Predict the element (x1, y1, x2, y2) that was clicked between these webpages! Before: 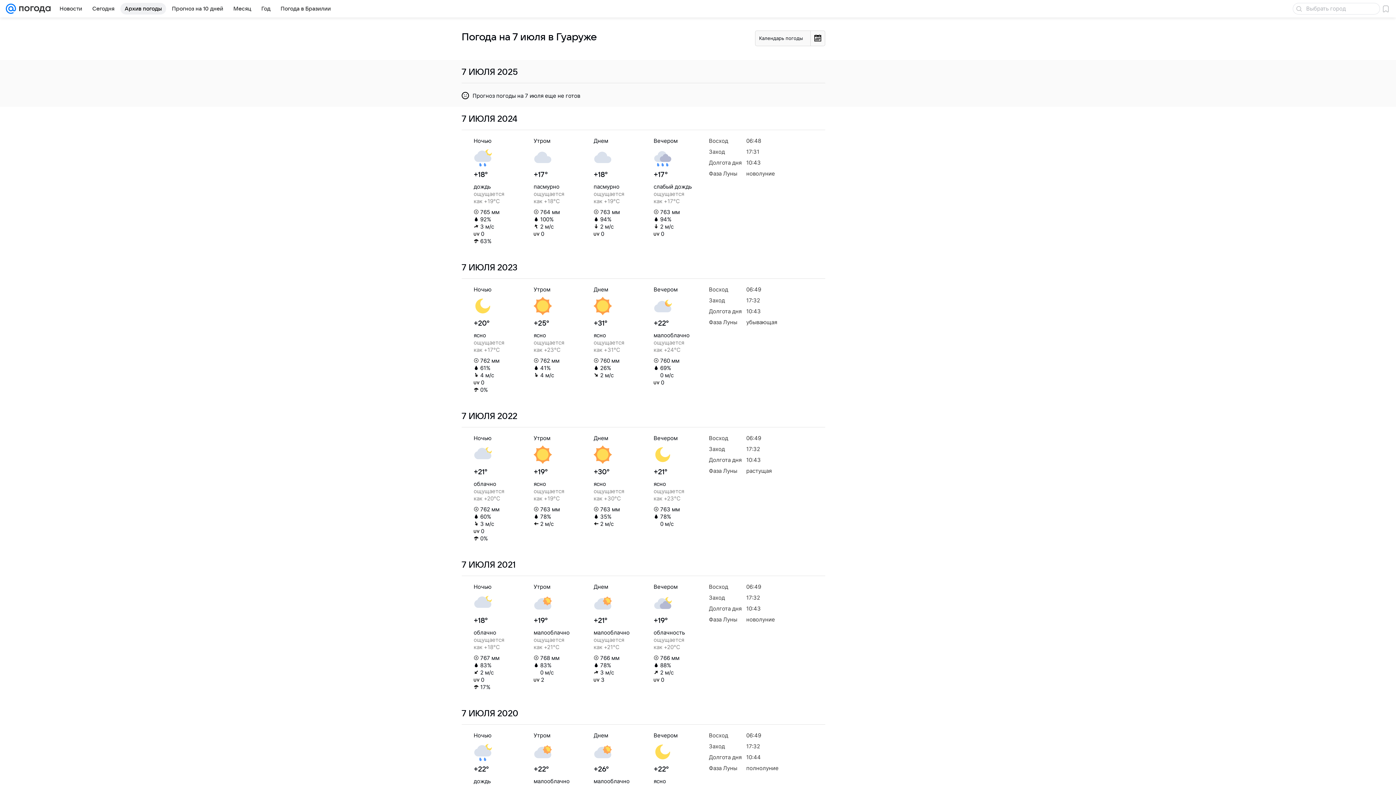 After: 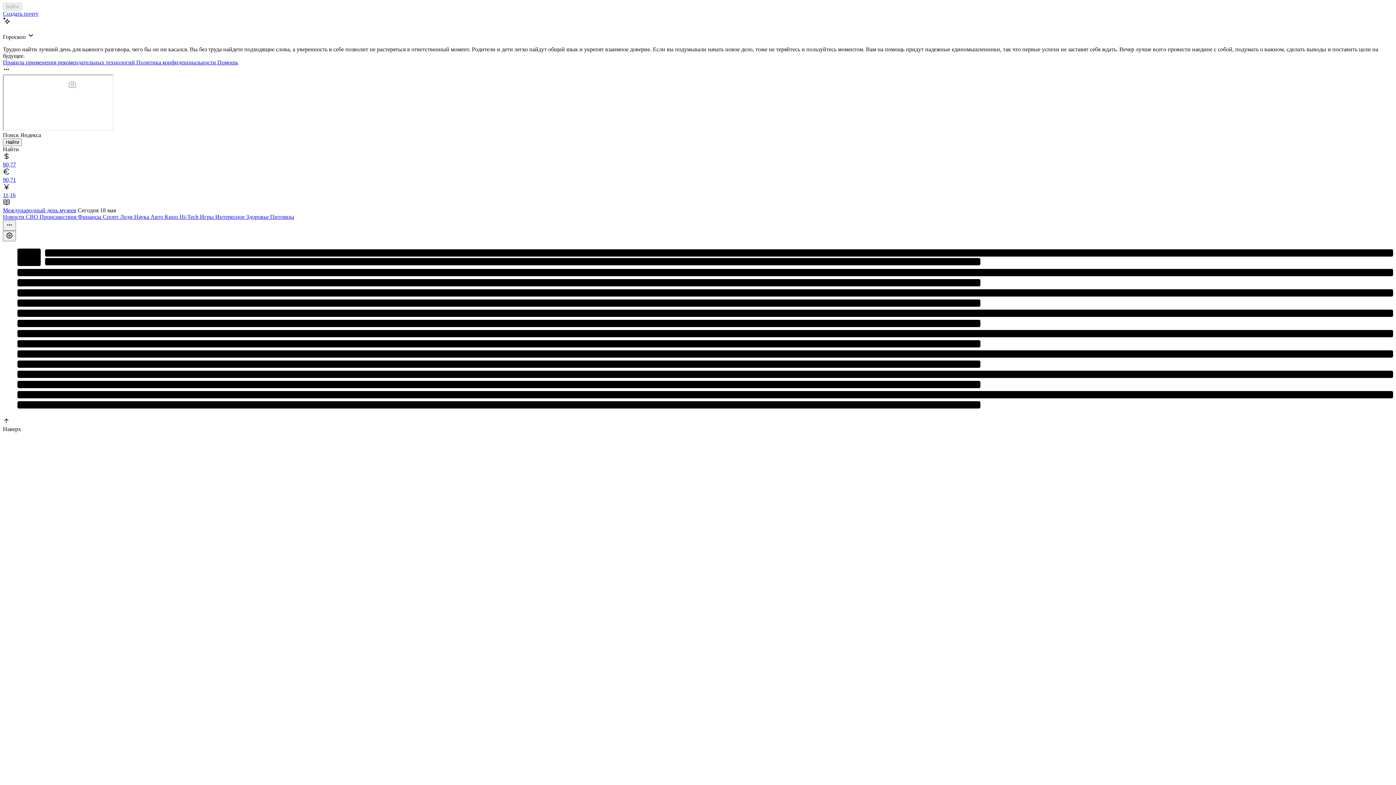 Action: bbox: (5, 0, 16, 17)